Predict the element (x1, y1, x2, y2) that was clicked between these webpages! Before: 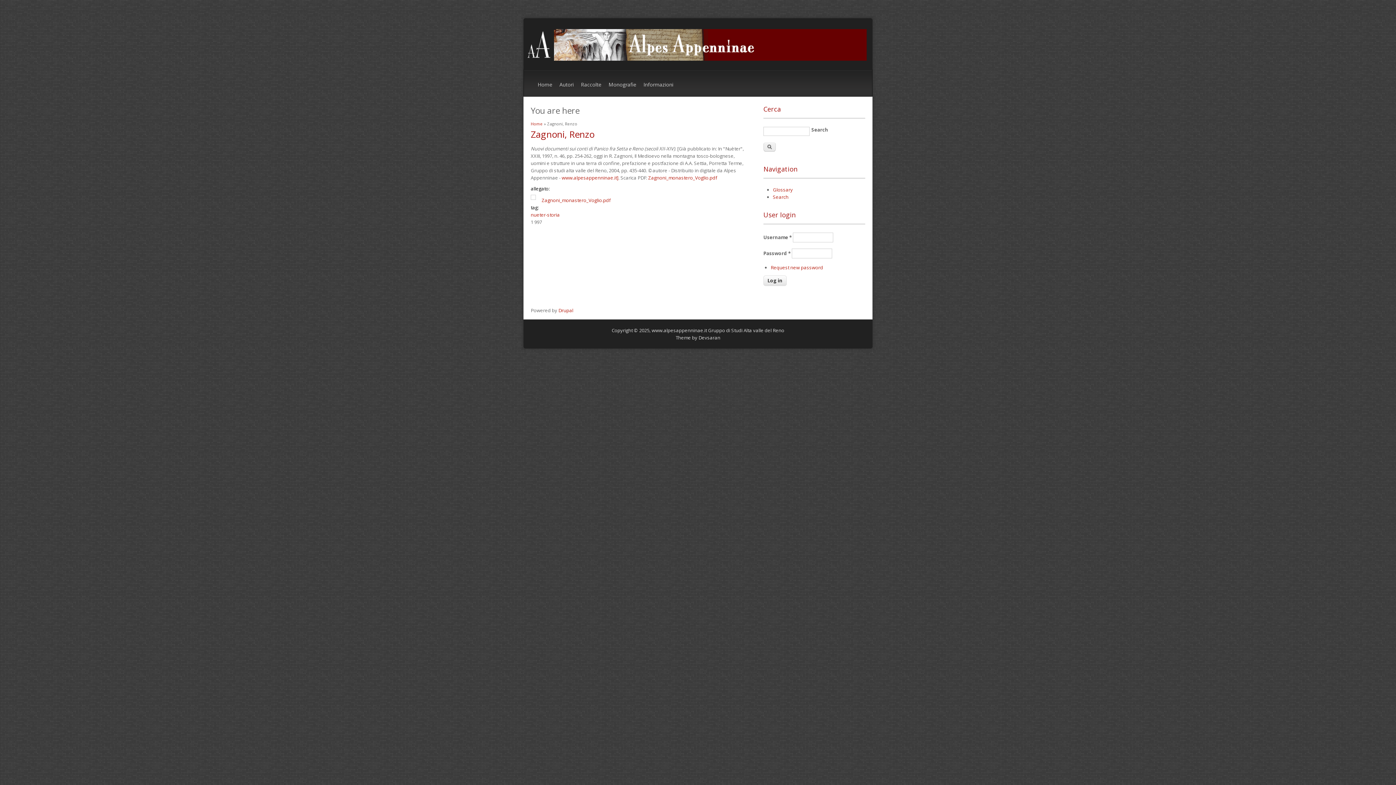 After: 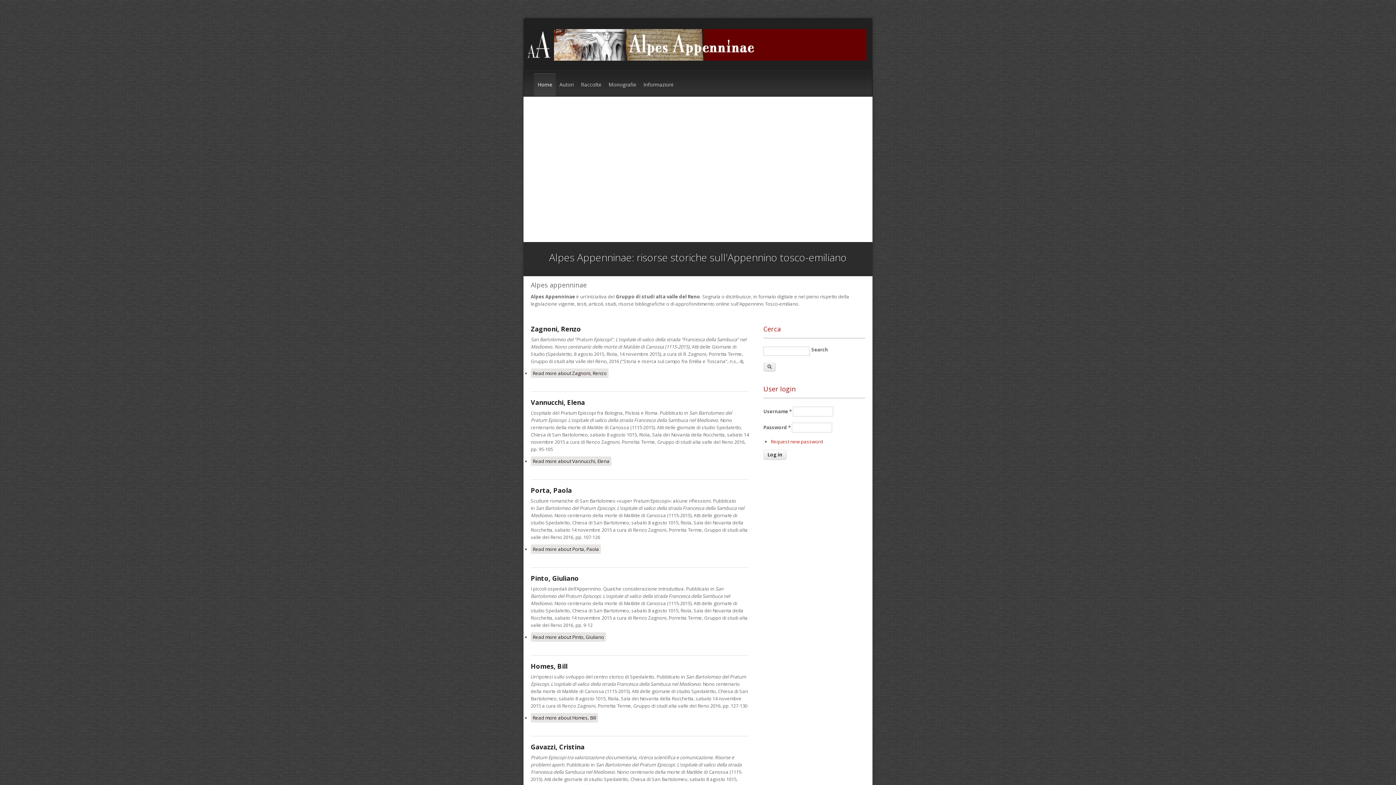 Action: bbox: (554, 46, 866, 64)